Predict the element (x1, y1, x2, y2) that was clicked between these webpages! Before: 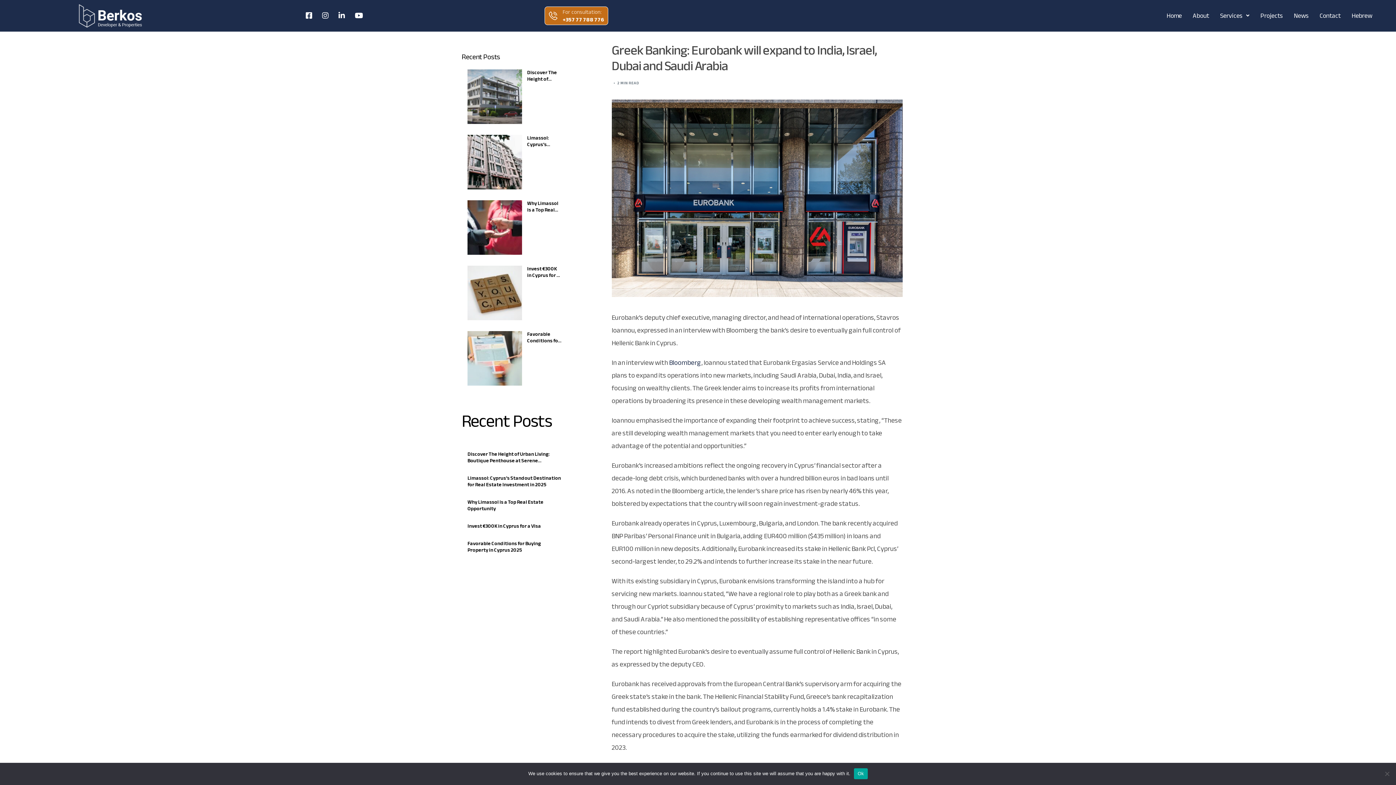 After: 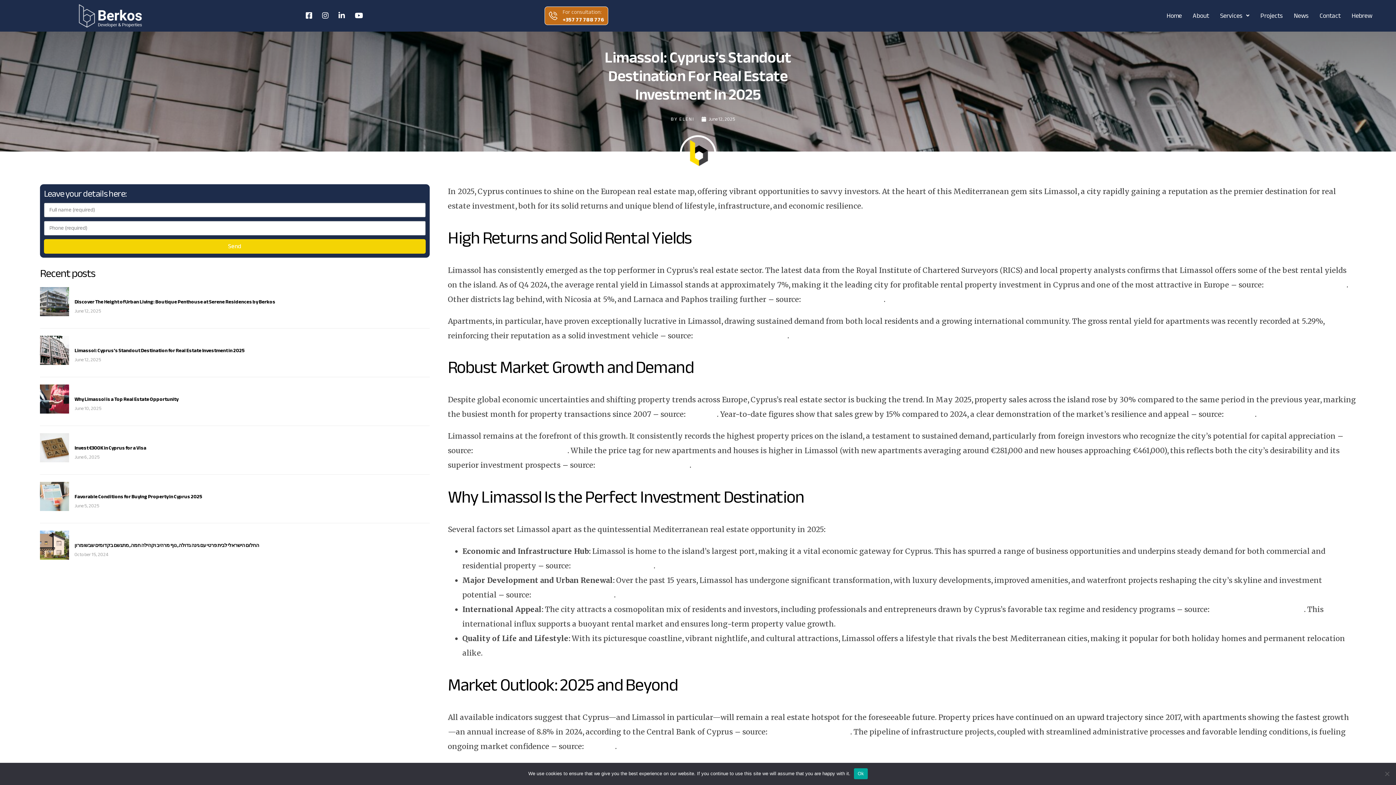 Action: label: Limassol: Cyprus’s Standout Destination for Real Estate Investment in 2025 bbox: (467, 475, 561, 488)